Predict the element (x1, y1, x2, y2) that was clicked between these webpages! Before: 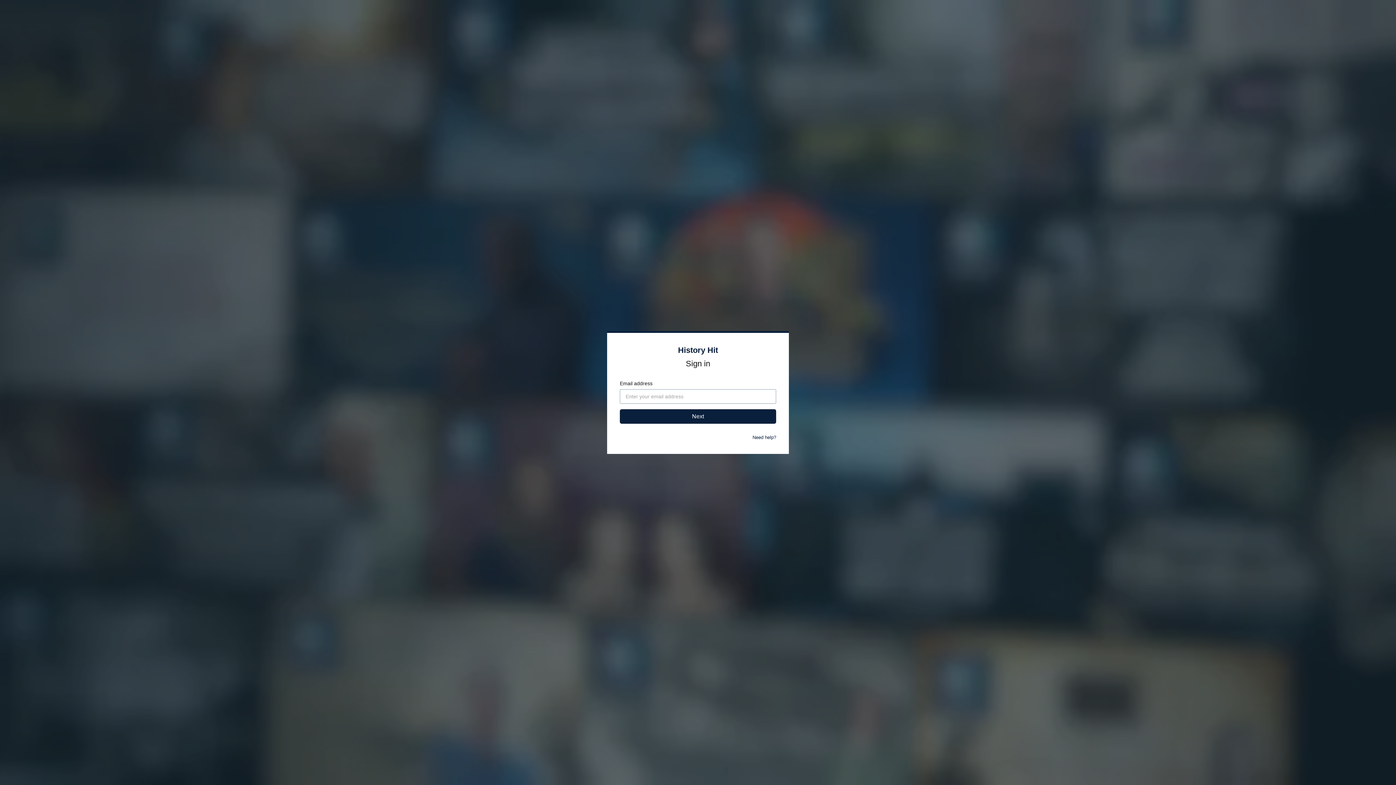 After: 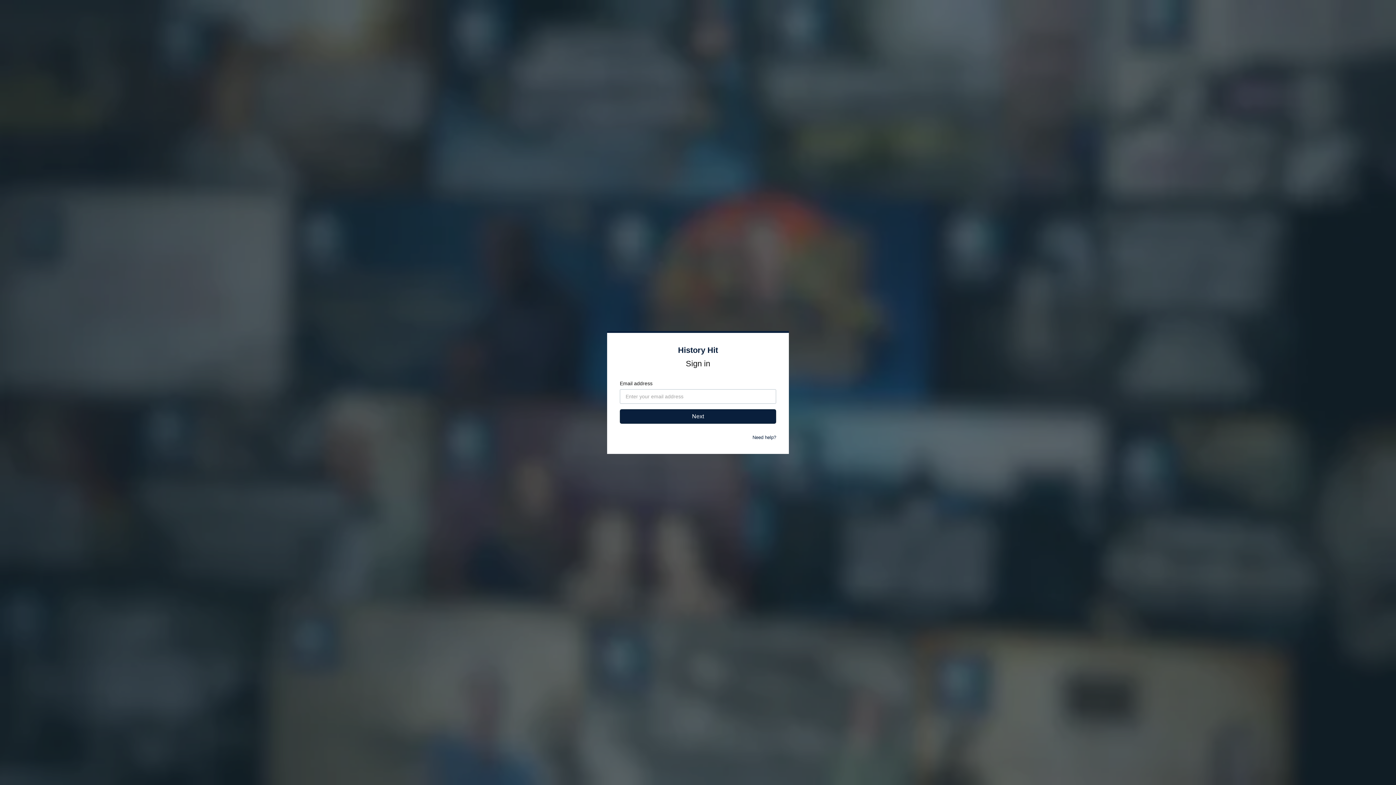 Action: bbox: (752, 434, 776, 440) label: Need help?